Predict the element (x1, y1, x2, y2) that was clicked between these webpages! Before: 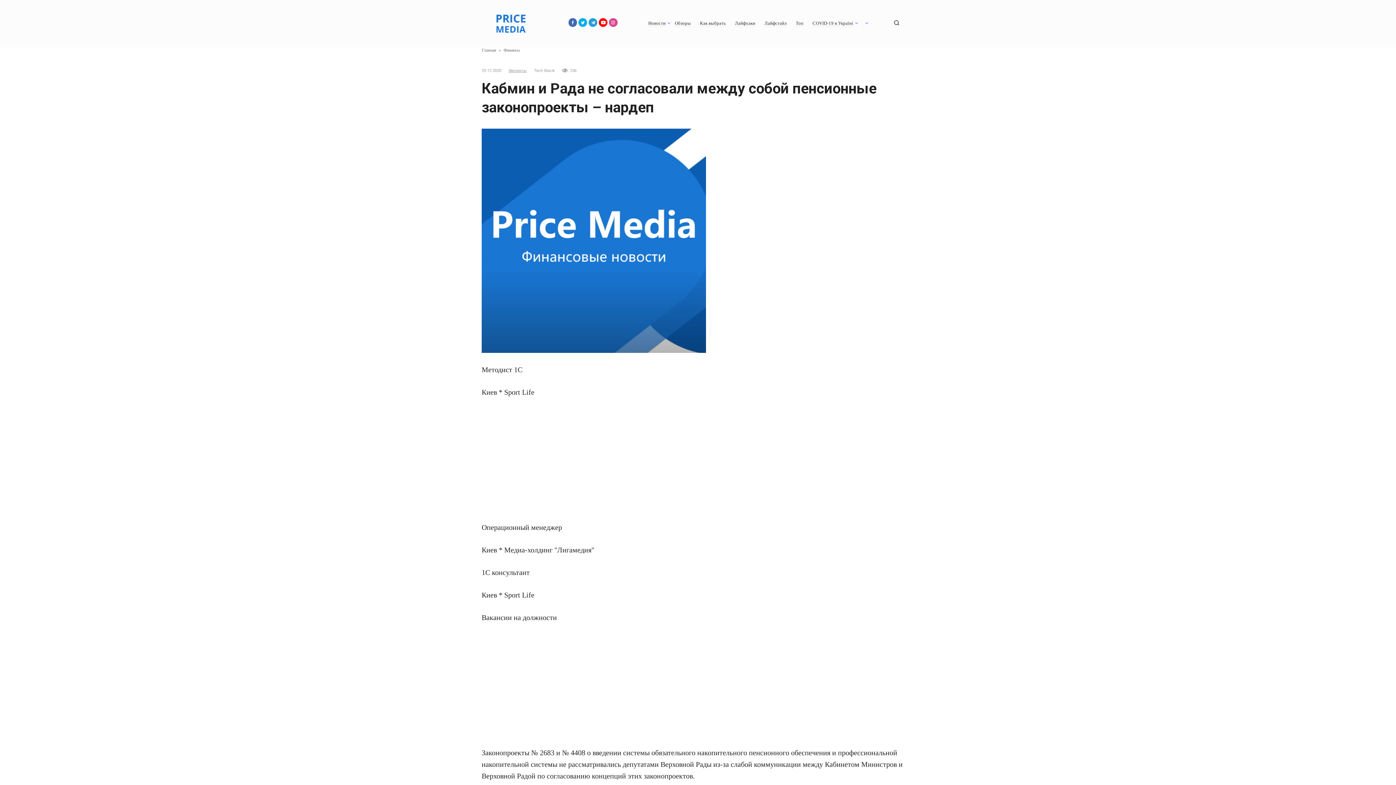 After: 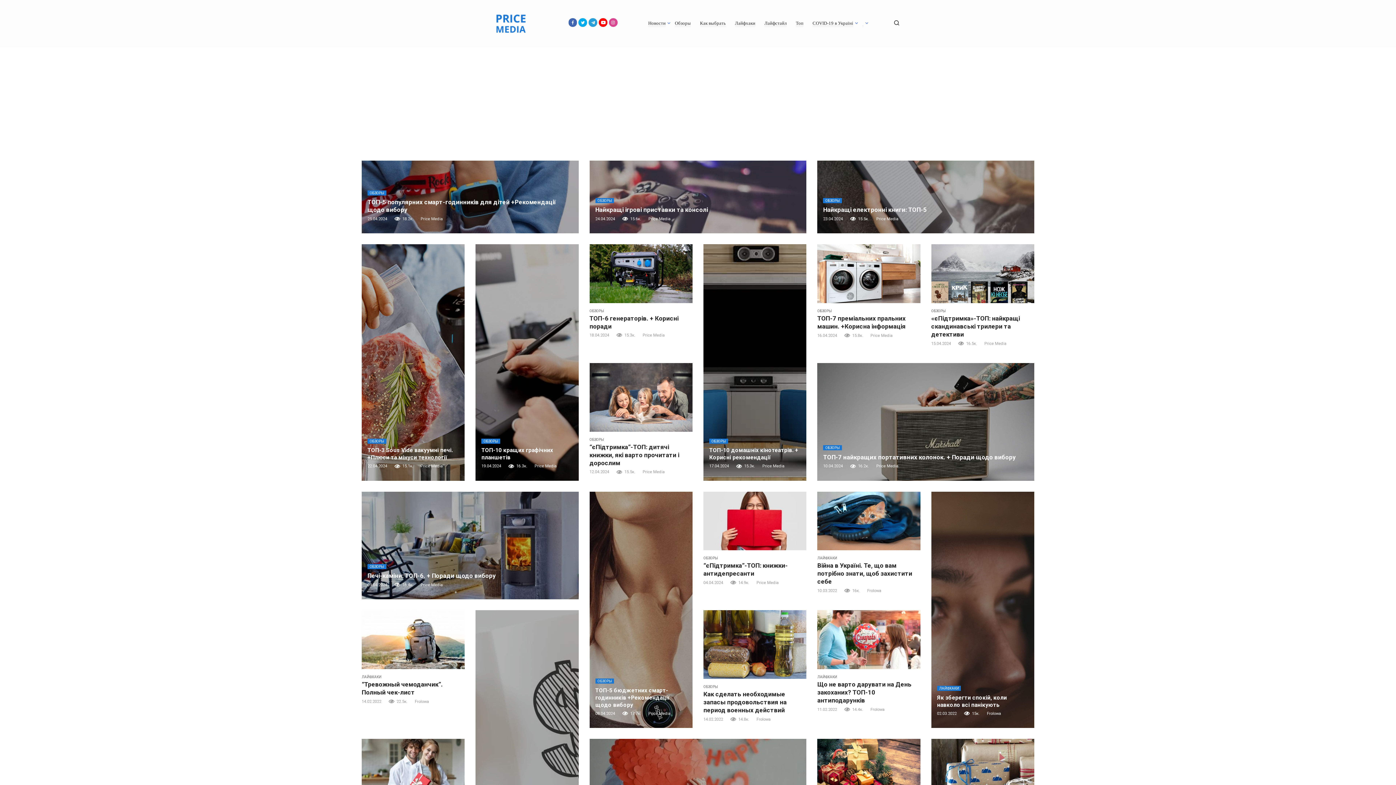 Action: label: Главная bbox: (481, 47, 496, 52)